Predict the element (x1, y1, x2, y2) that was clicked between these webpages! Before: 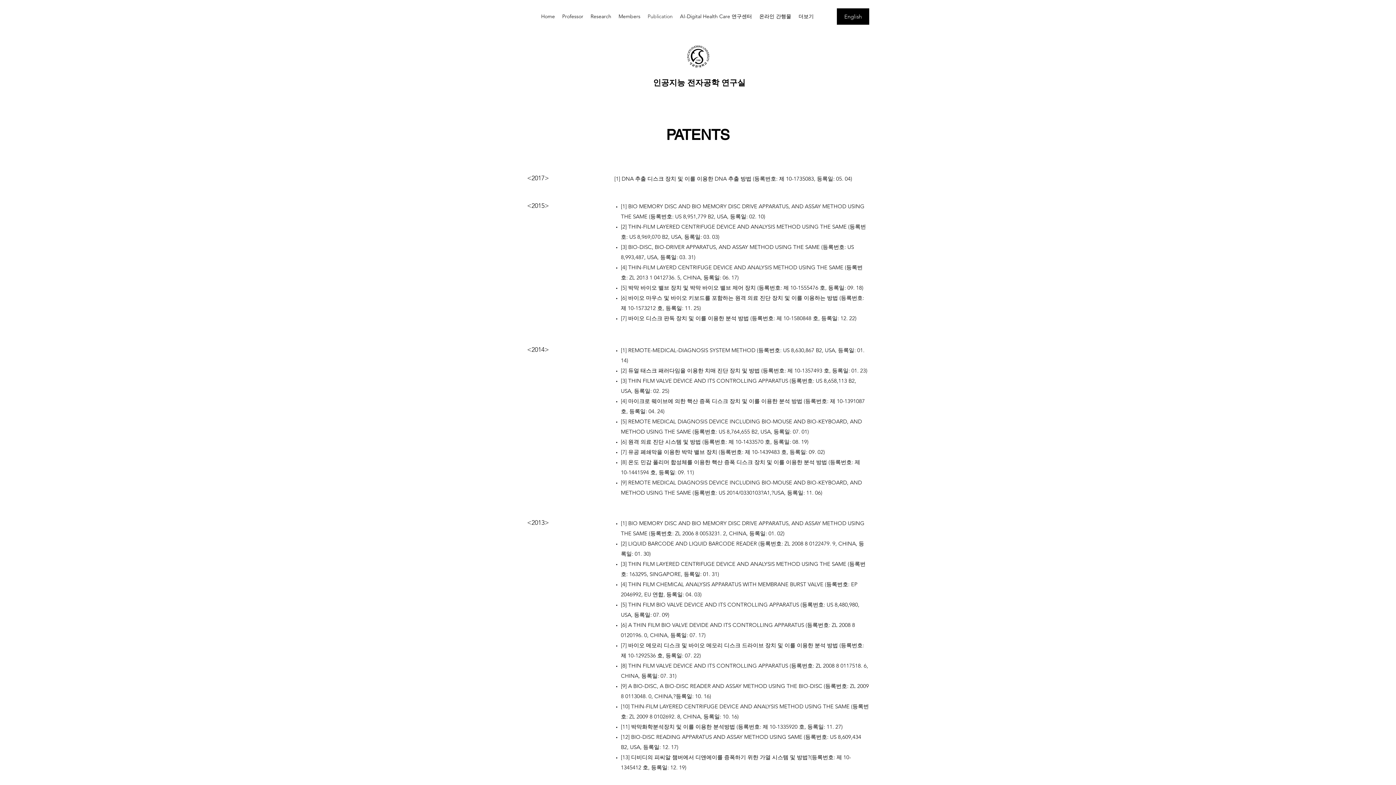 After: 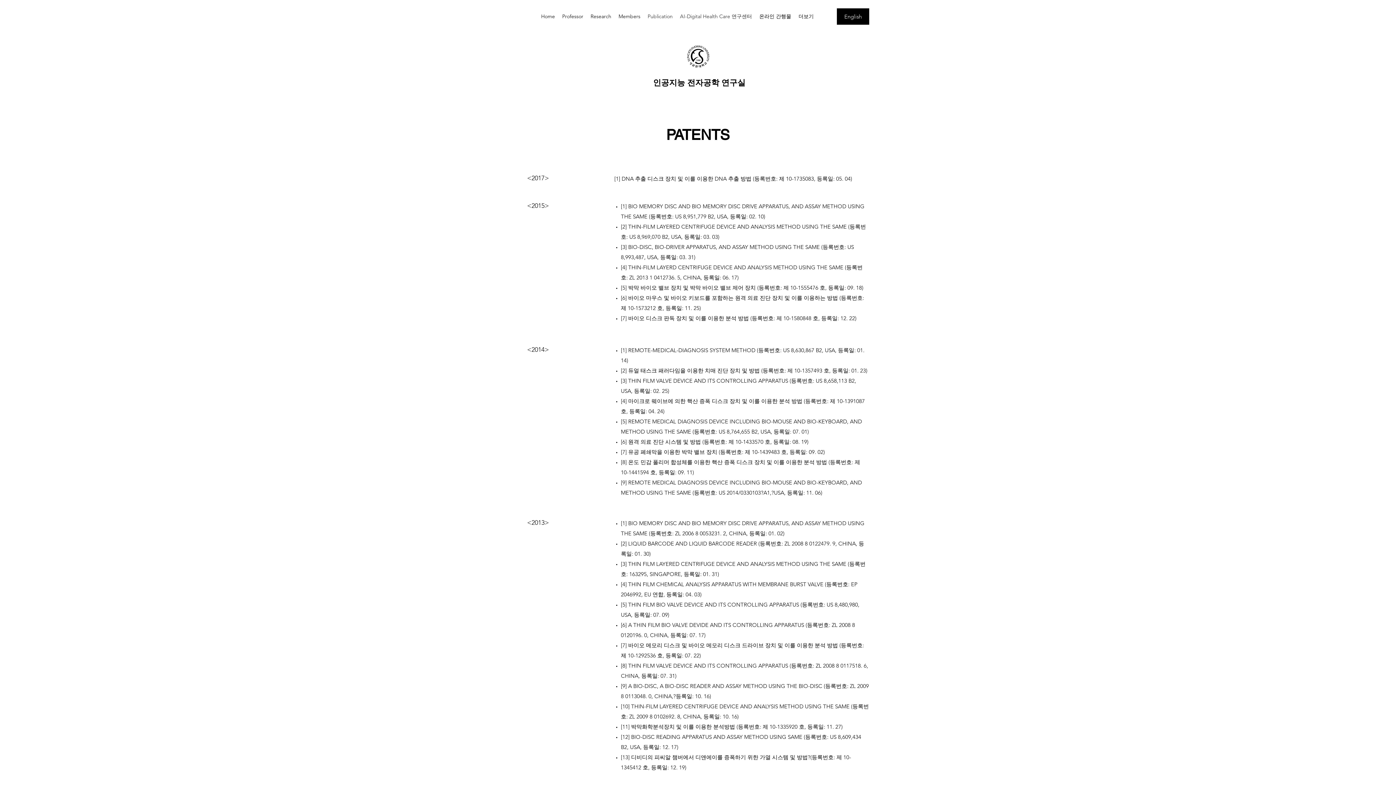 Action: bbox: (676, 10, 755, 21) label: AI-Digital Health Care 연구센터